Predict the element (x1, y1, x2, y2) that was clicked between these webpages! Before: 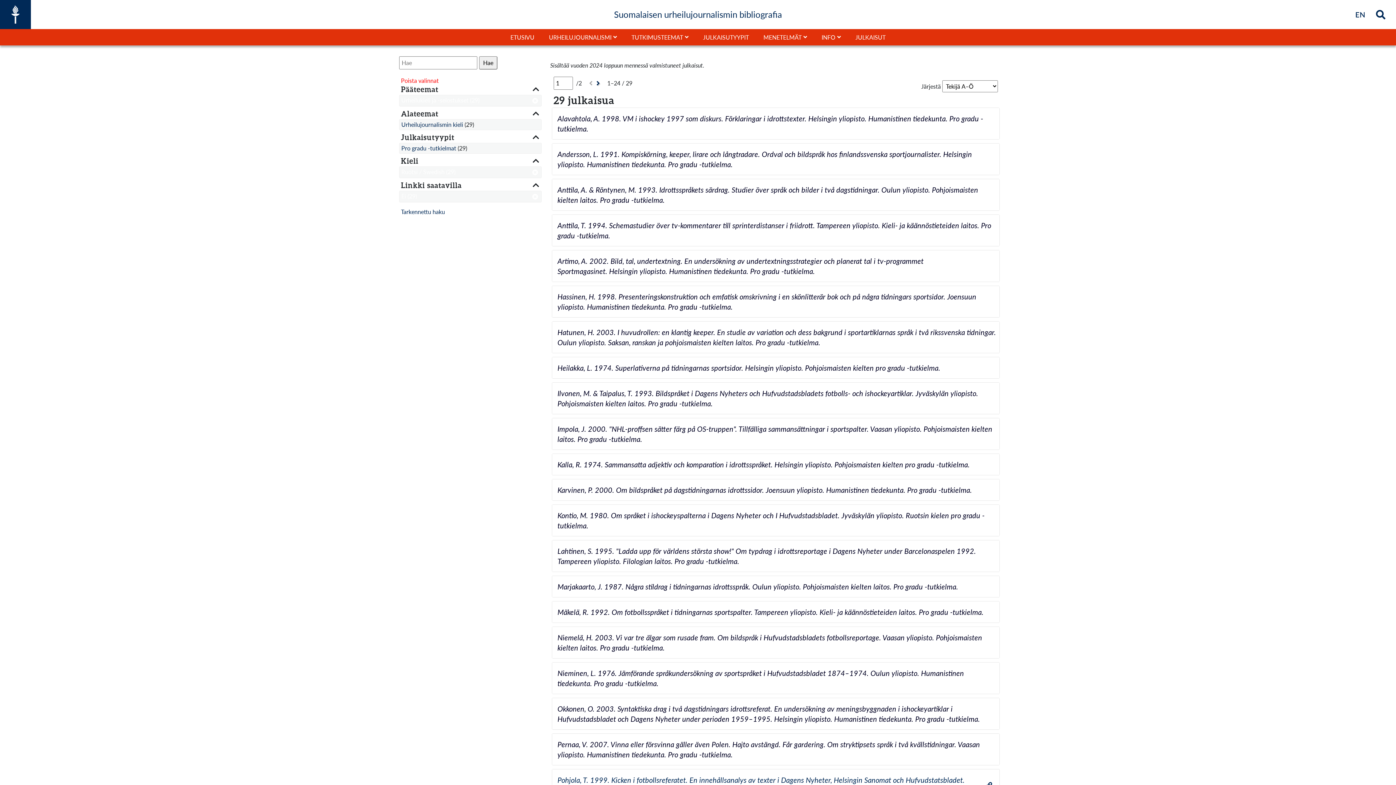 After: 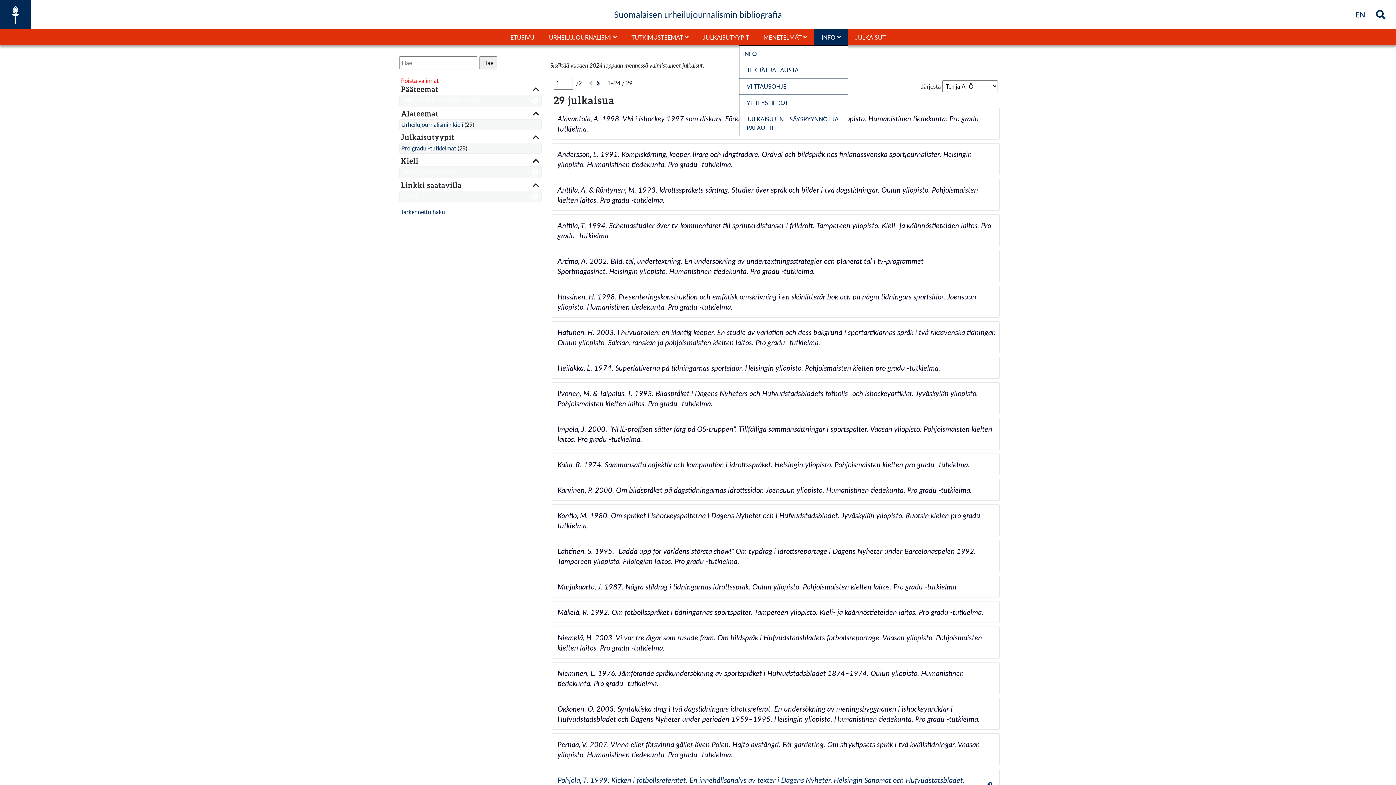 Action: label: INFO bbox: (814, 30, 848, 43)